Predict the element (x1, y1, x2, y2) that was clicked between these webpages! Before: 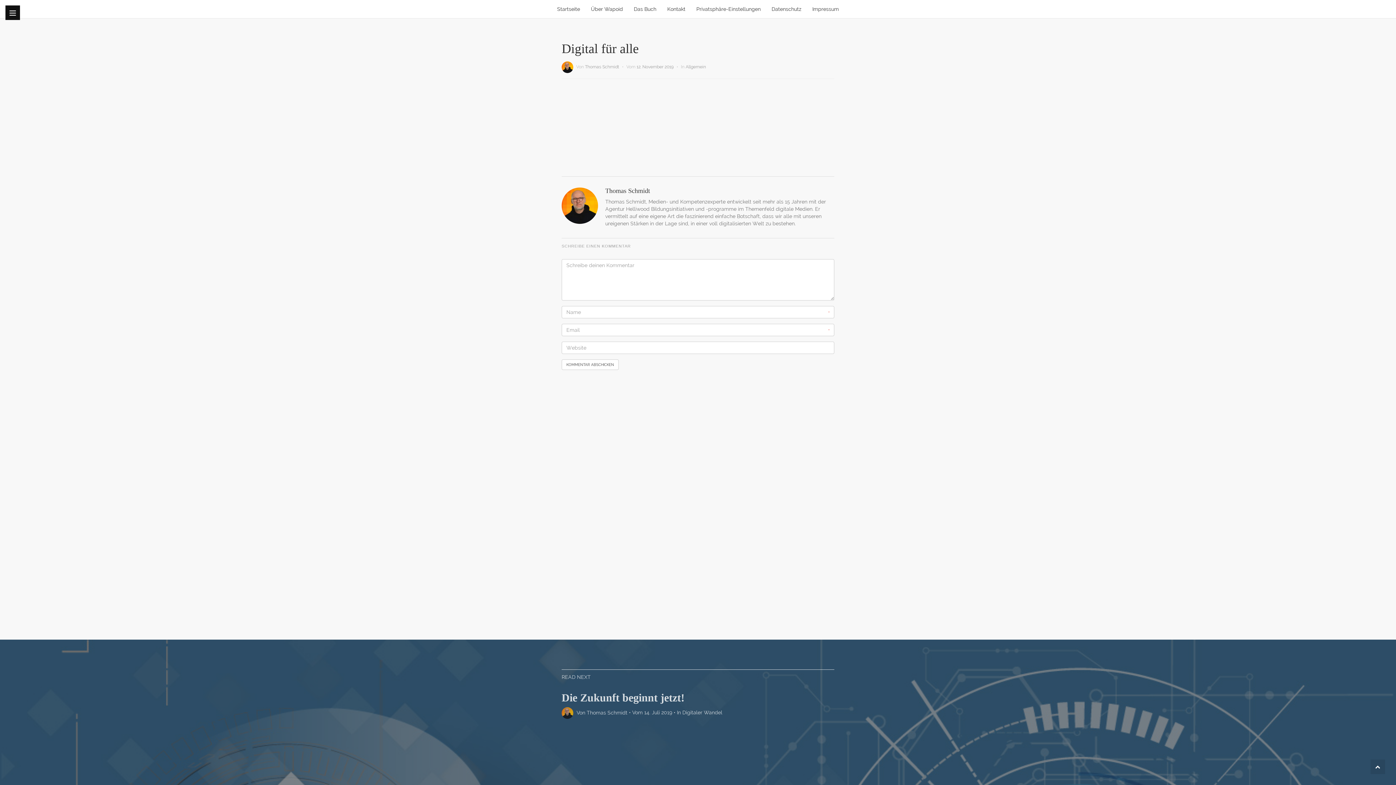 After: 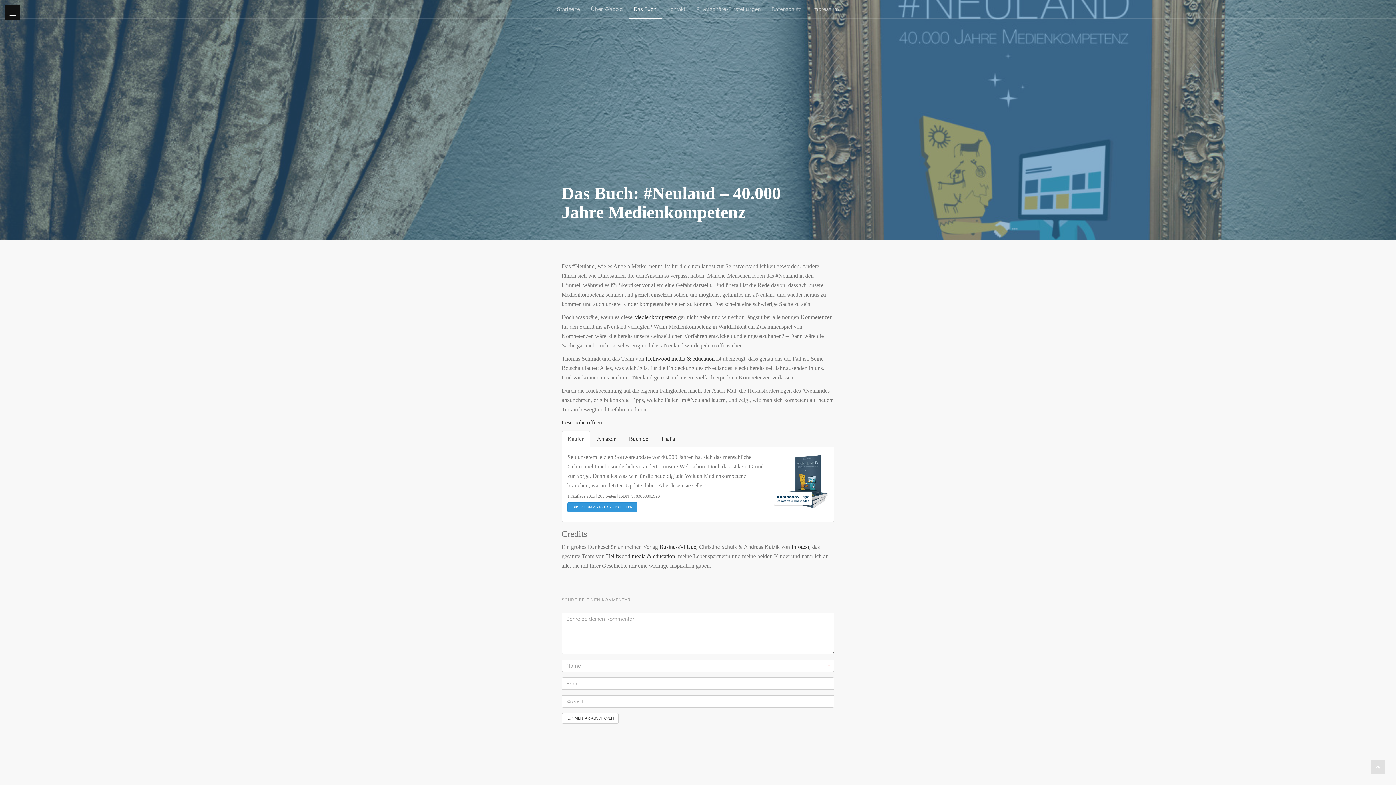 Action: bbox: (628, 0, 662, 18) label: Das Buch